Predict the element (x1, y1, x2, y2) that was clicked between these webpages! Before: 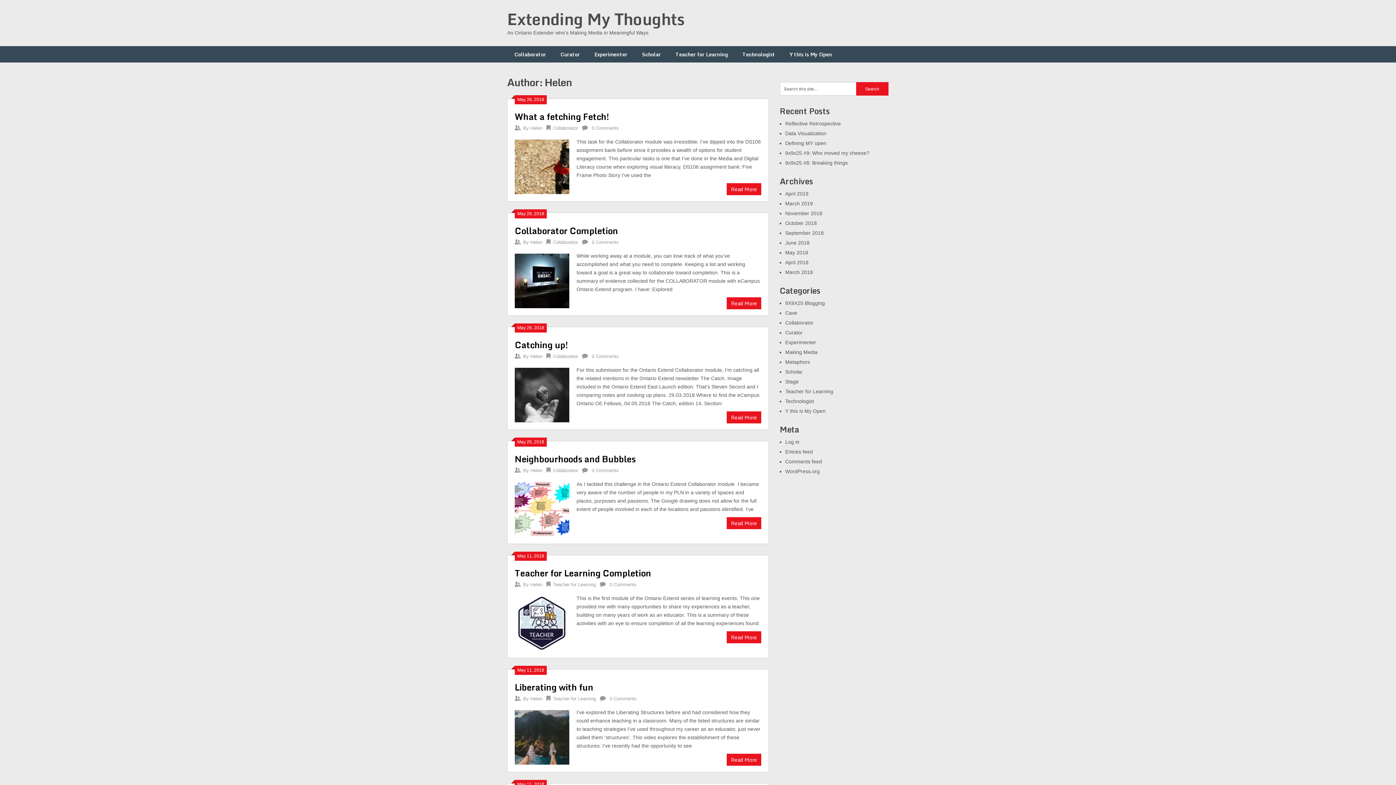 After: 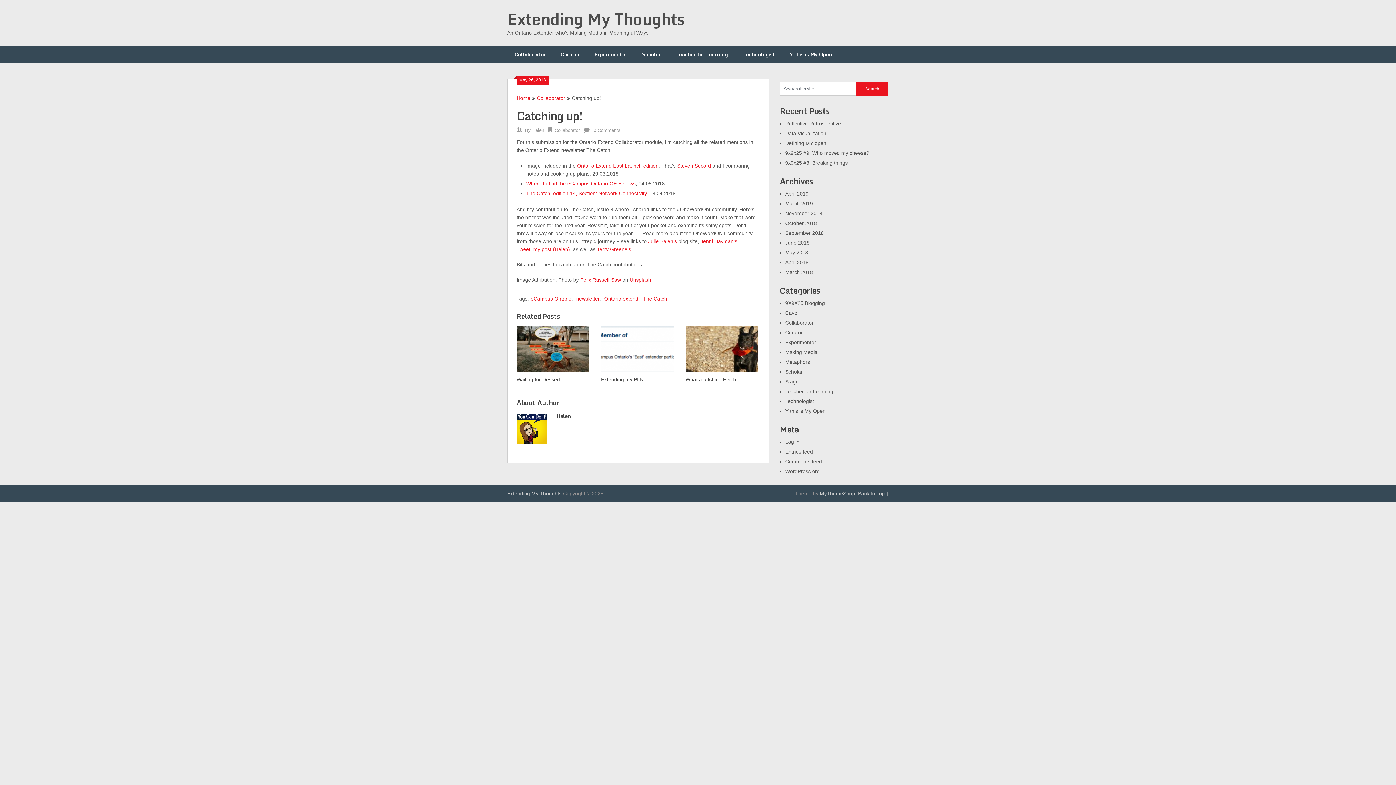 Action: label: 0 Comments bbox: (592, 353, 618, 359)